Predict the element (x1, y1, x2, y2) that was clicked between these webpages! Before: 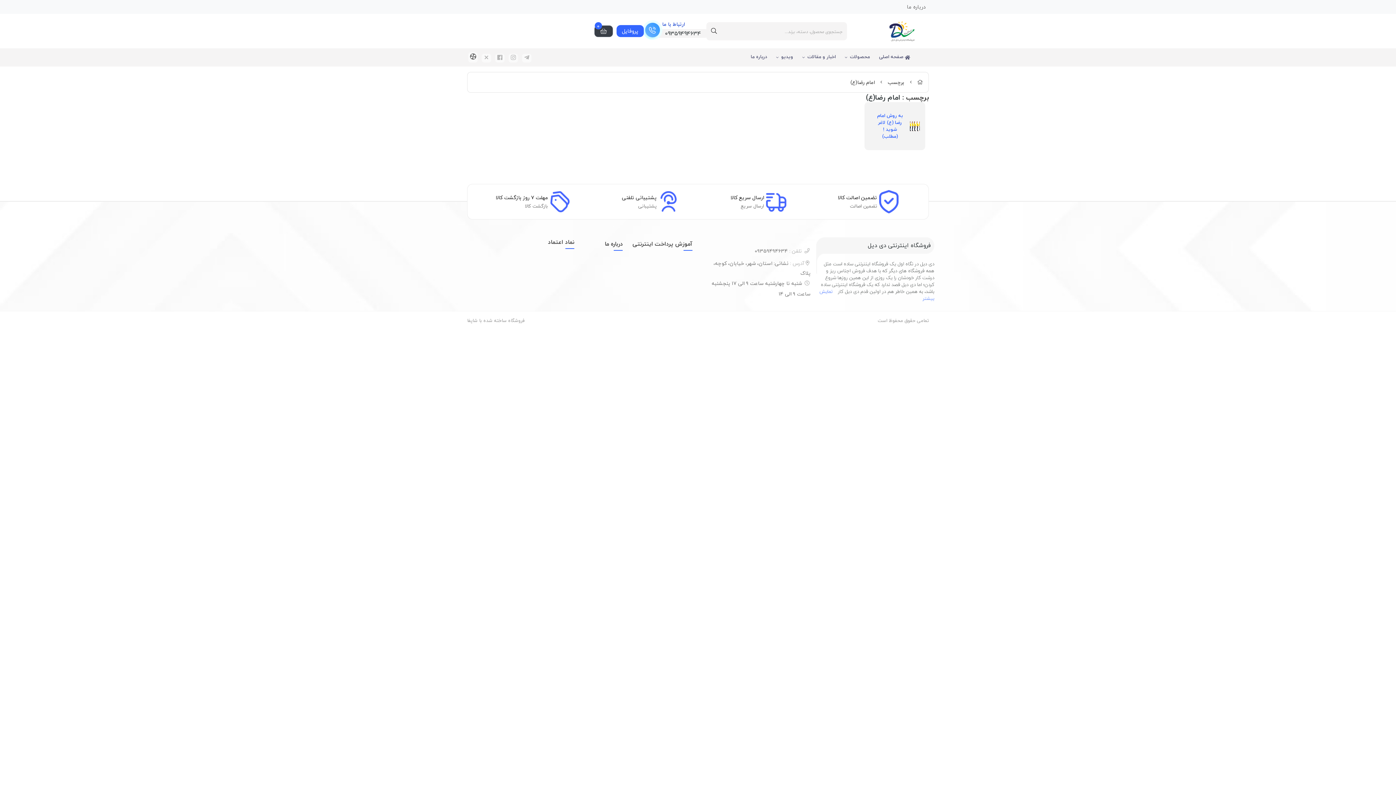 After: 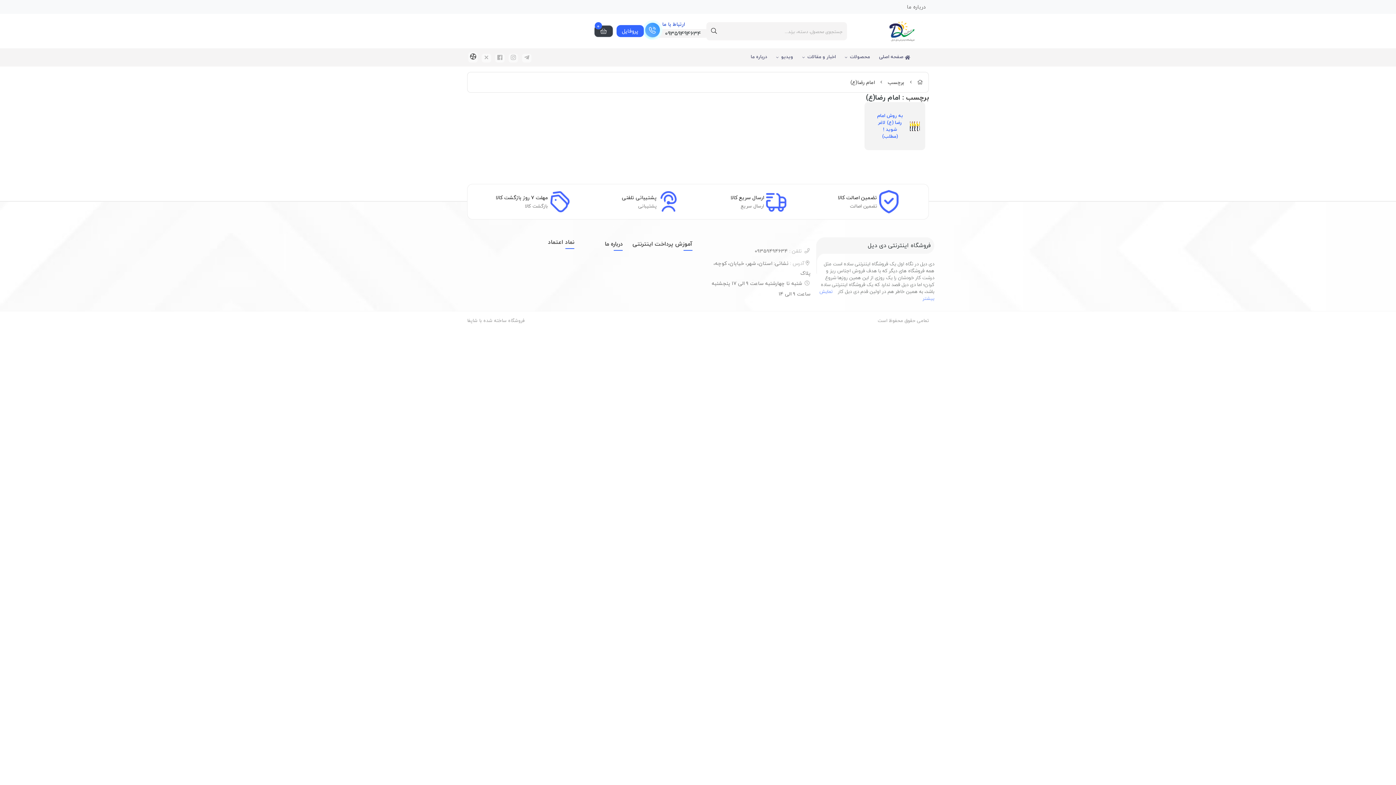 Action: bbox: (469, 53, 476, 61) label: aparat